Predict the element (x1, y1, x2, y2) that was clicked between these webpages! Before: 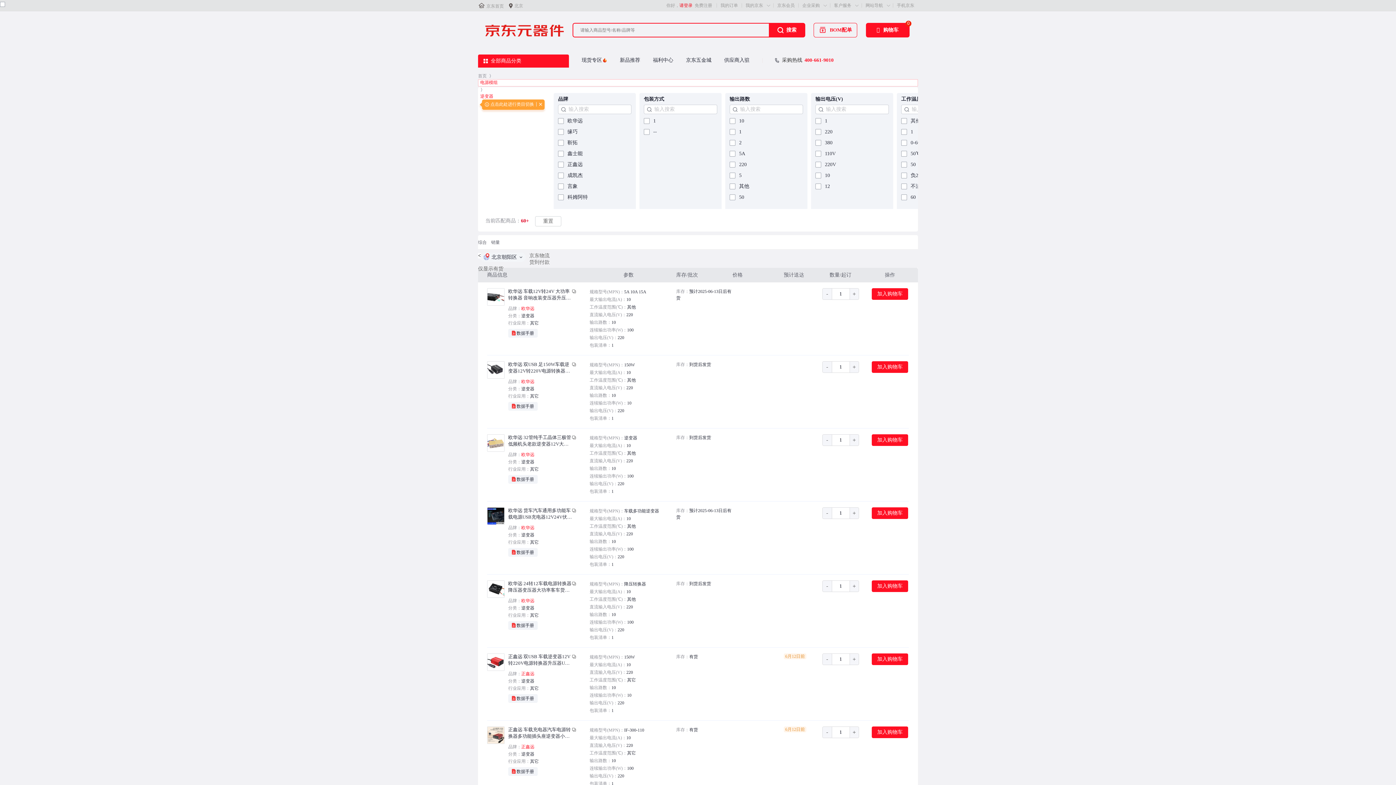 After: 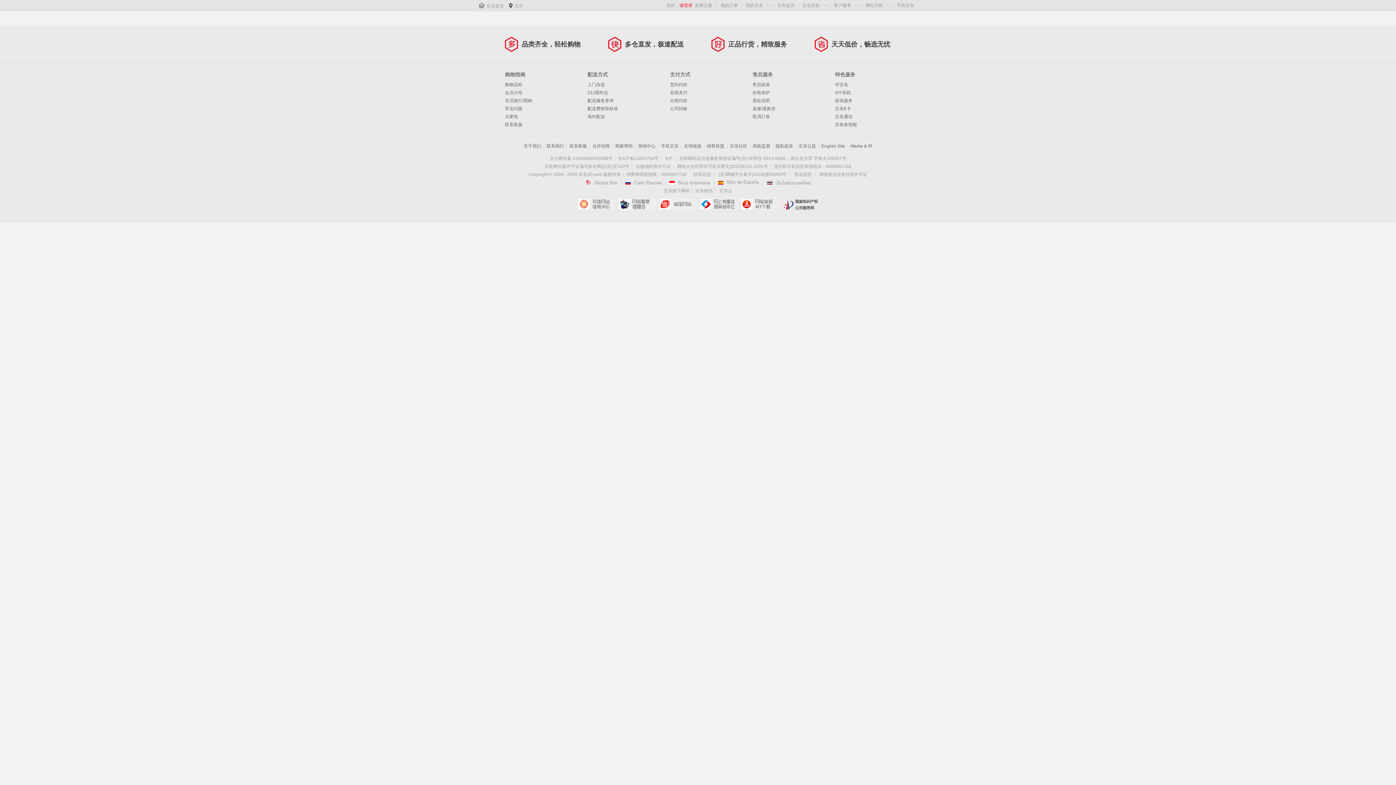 Action: bbox: (485, 24, 564, 36)